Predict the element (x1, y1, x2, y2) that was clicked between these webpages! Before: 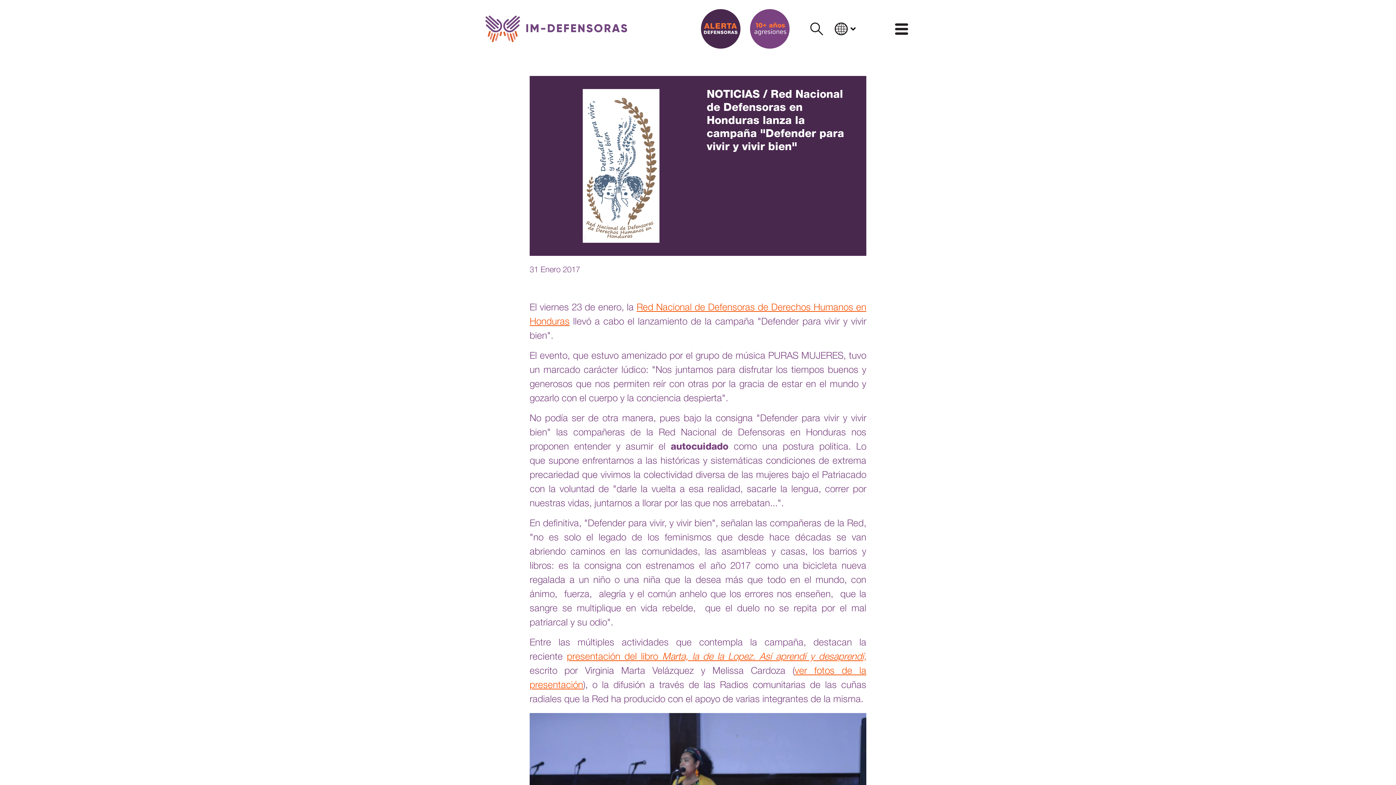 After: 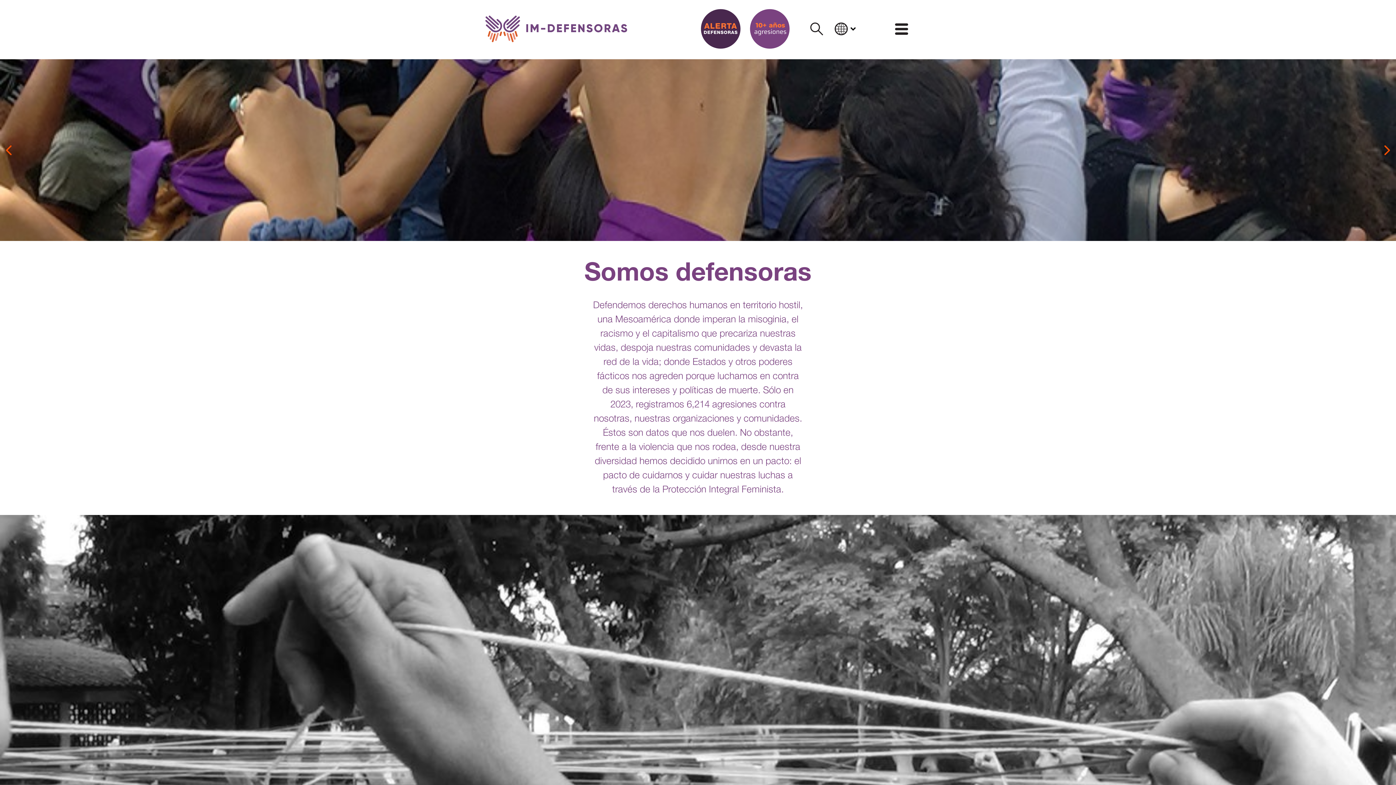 Action: bbox: (485, 15, 627, 42)